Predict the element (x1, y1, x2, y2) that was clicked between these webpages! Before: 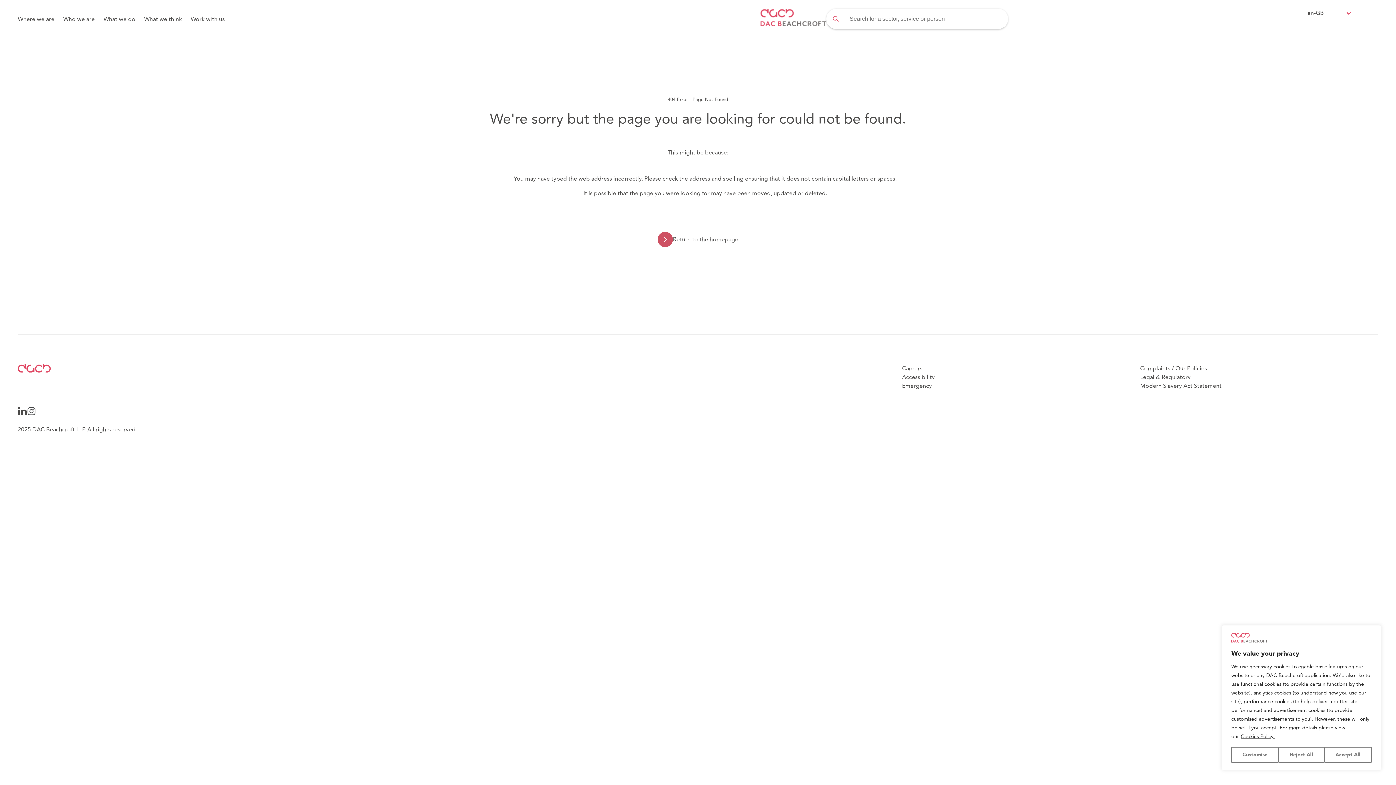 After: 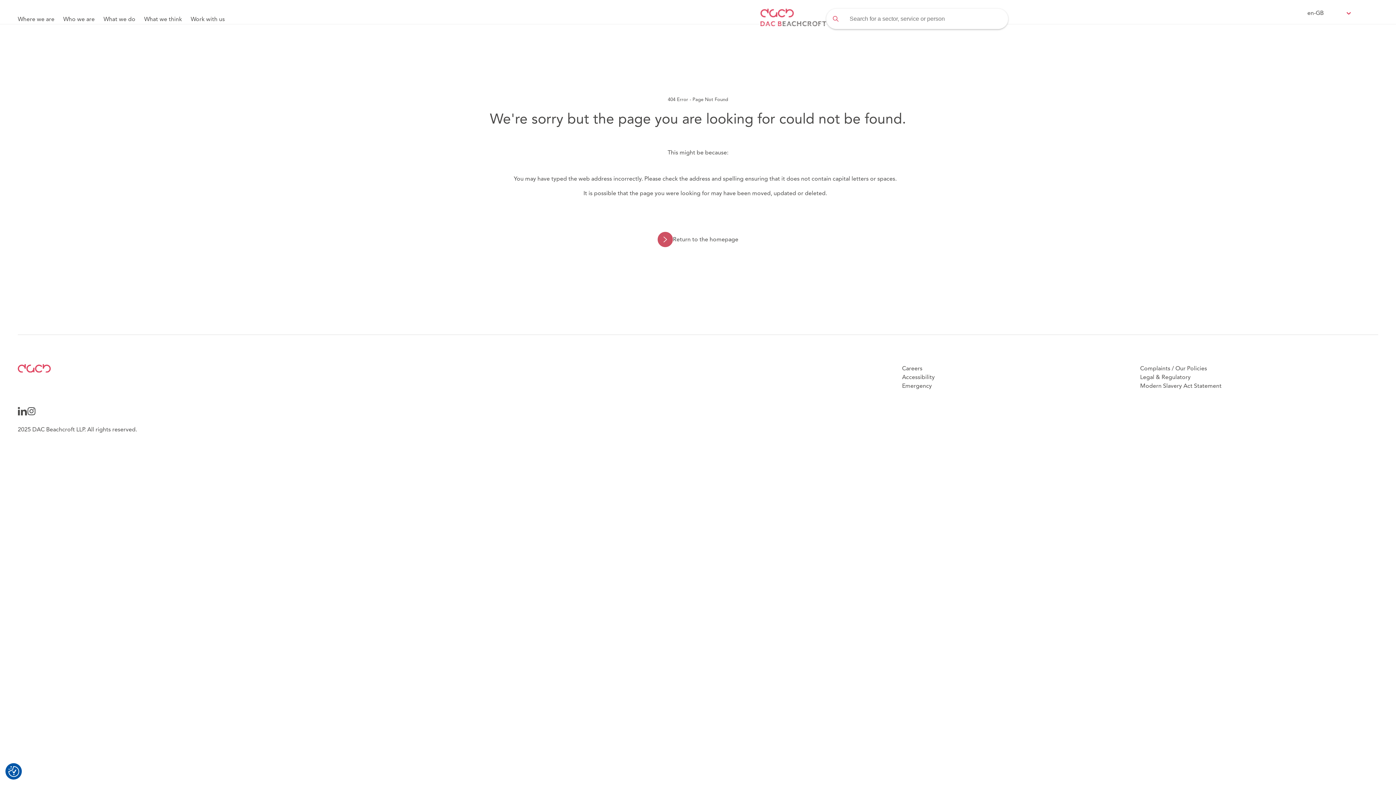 Action: label: Reject All bbox: (1279, 747, 1324, 763)